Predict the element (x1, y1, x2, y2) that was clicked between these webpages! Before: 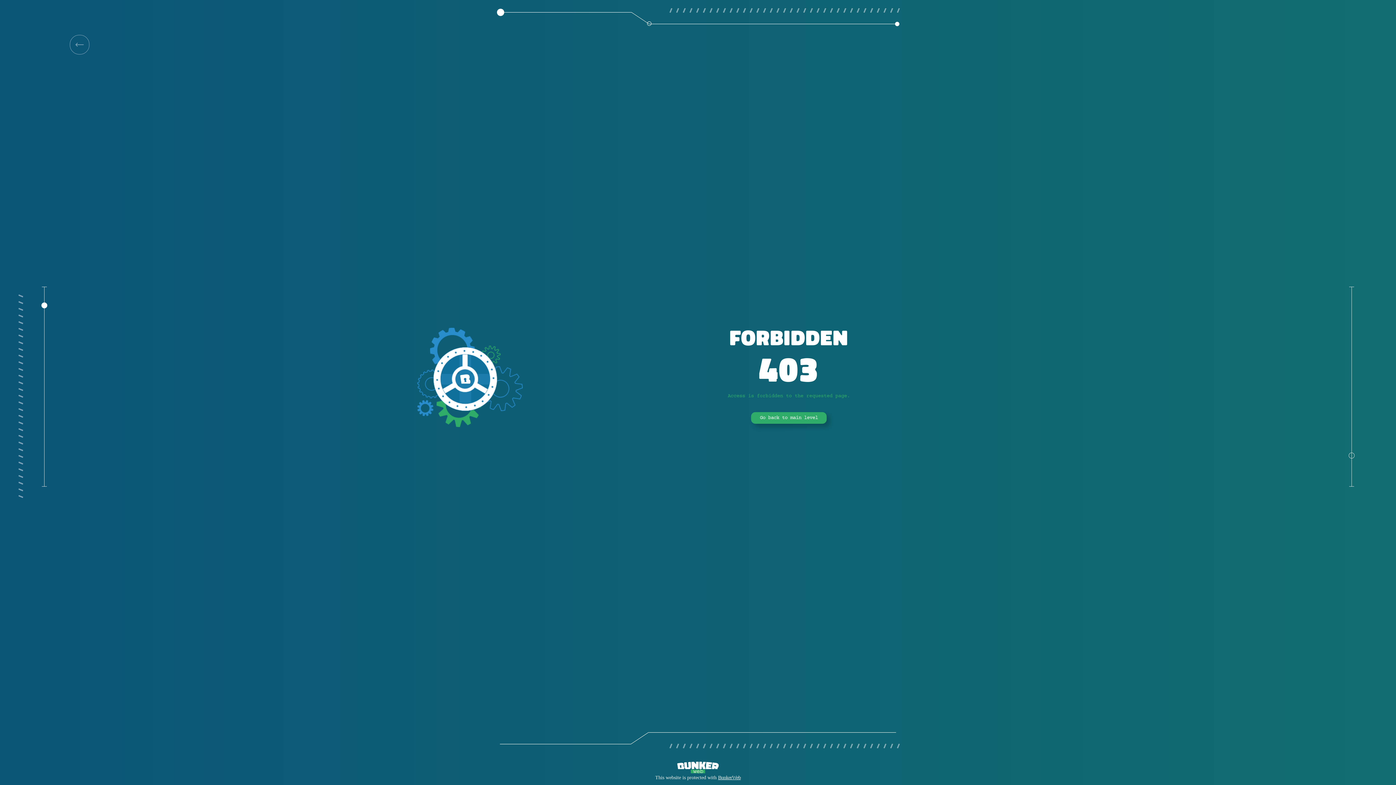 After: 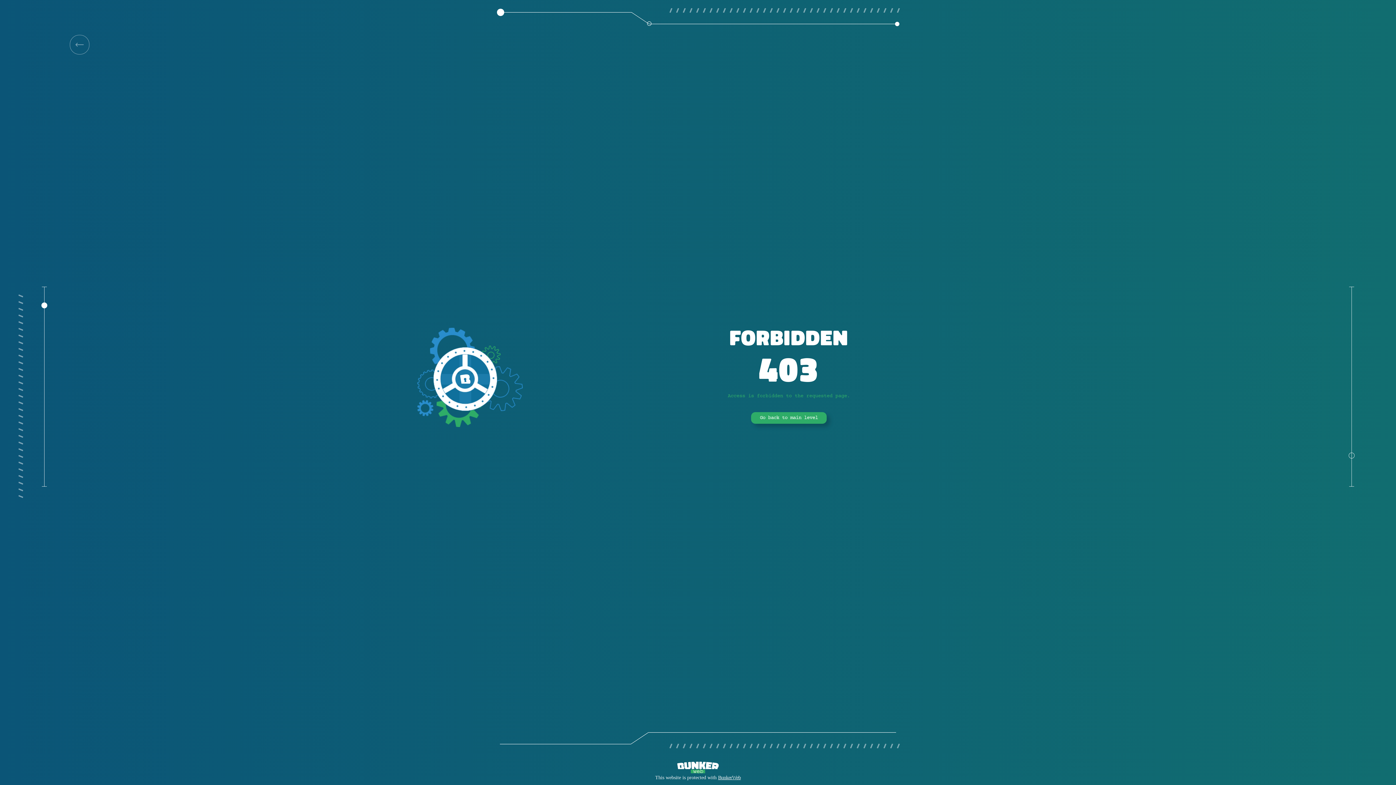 Action: bbox: (69, 34, 89, 54)